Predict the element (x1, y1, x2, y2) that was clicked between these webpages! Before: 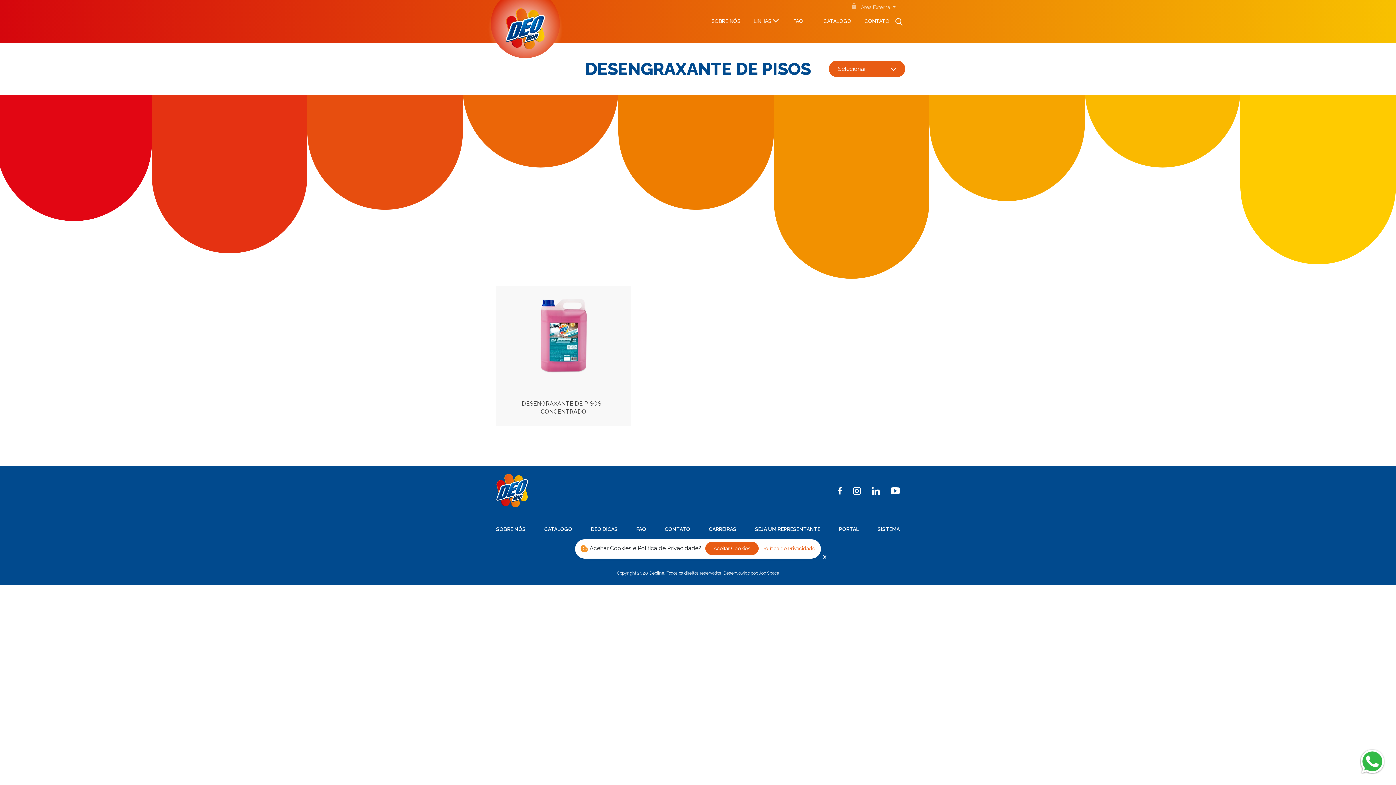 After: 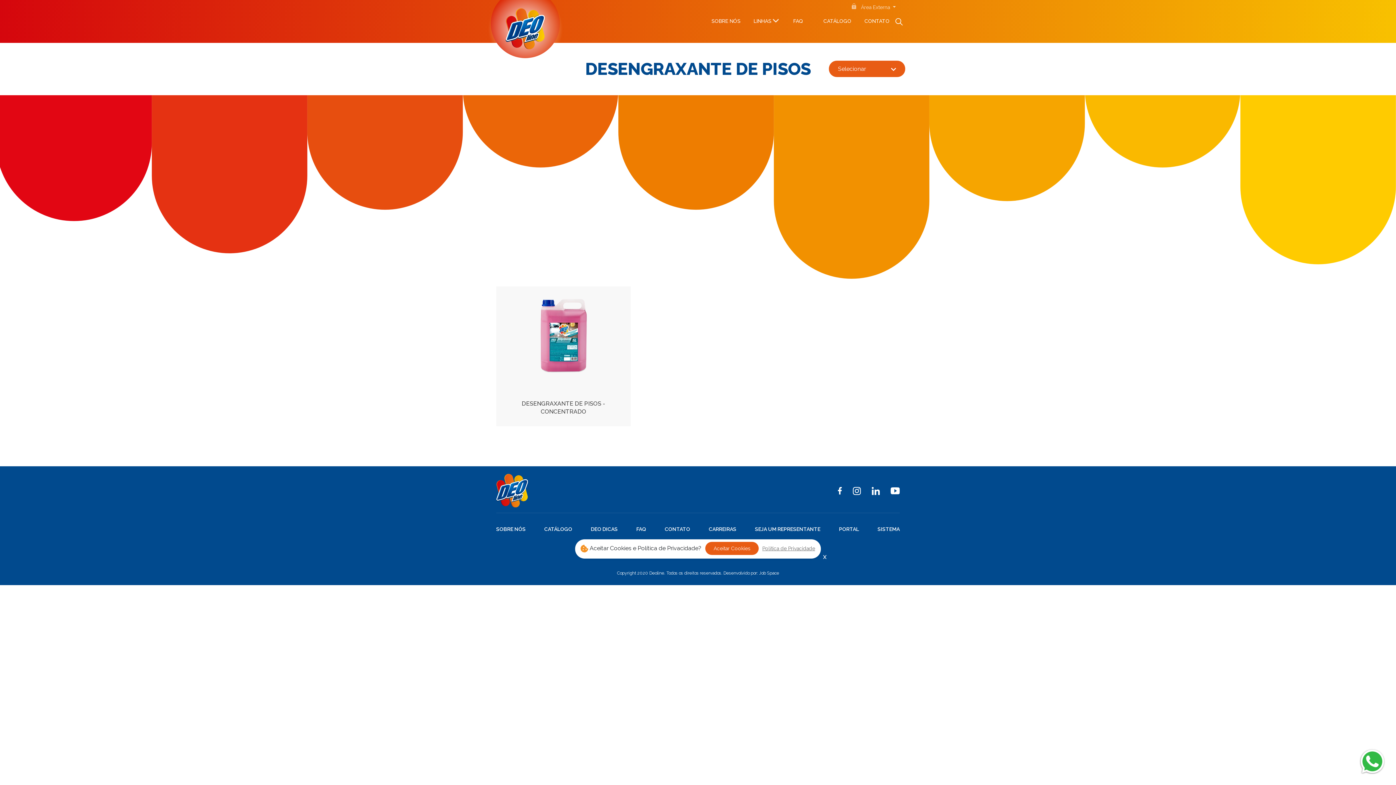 Action: label: Política de Privacidade bbox: (762, 545, 815, 551)